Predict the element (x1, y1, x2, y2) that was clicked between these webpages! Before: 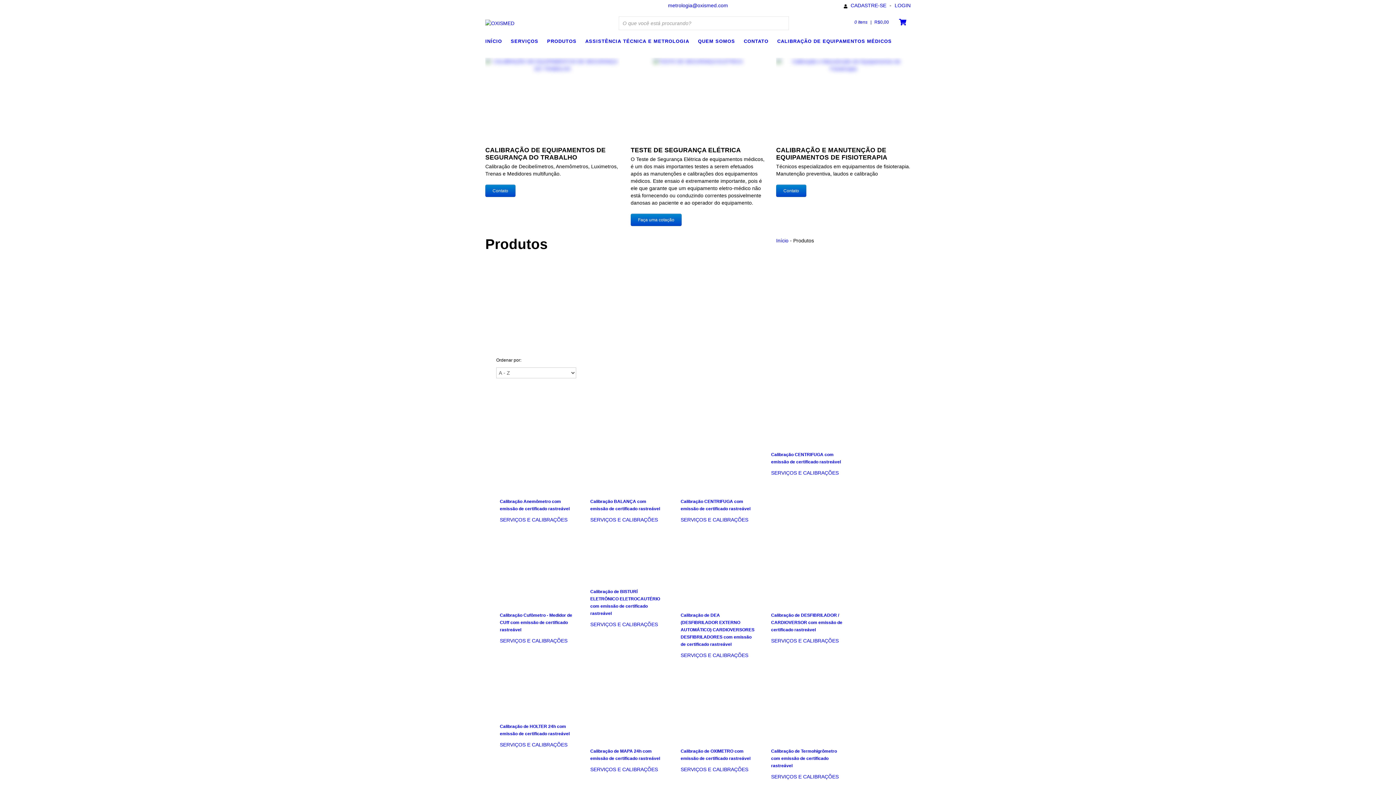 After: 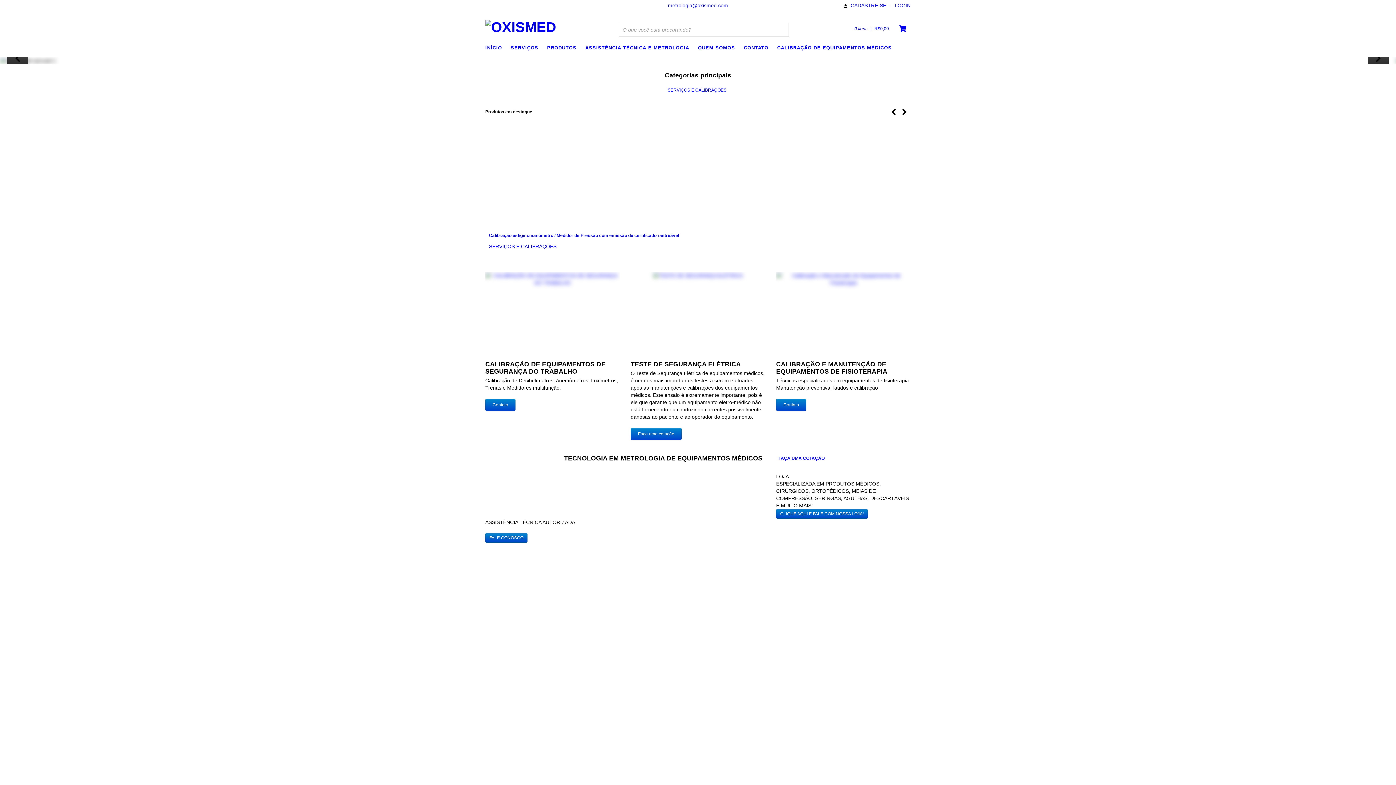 Action: label: Início bbox: (776, 237, 788, 243)